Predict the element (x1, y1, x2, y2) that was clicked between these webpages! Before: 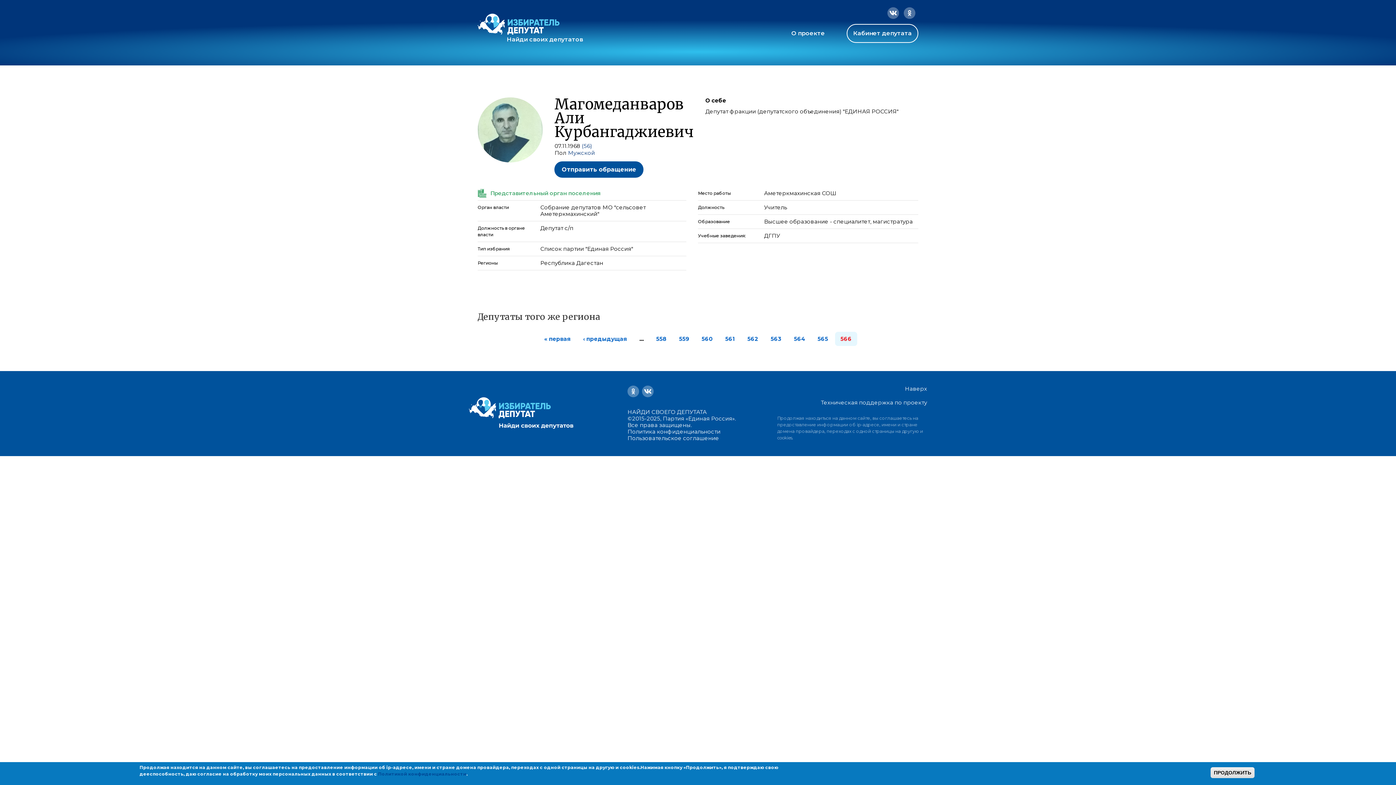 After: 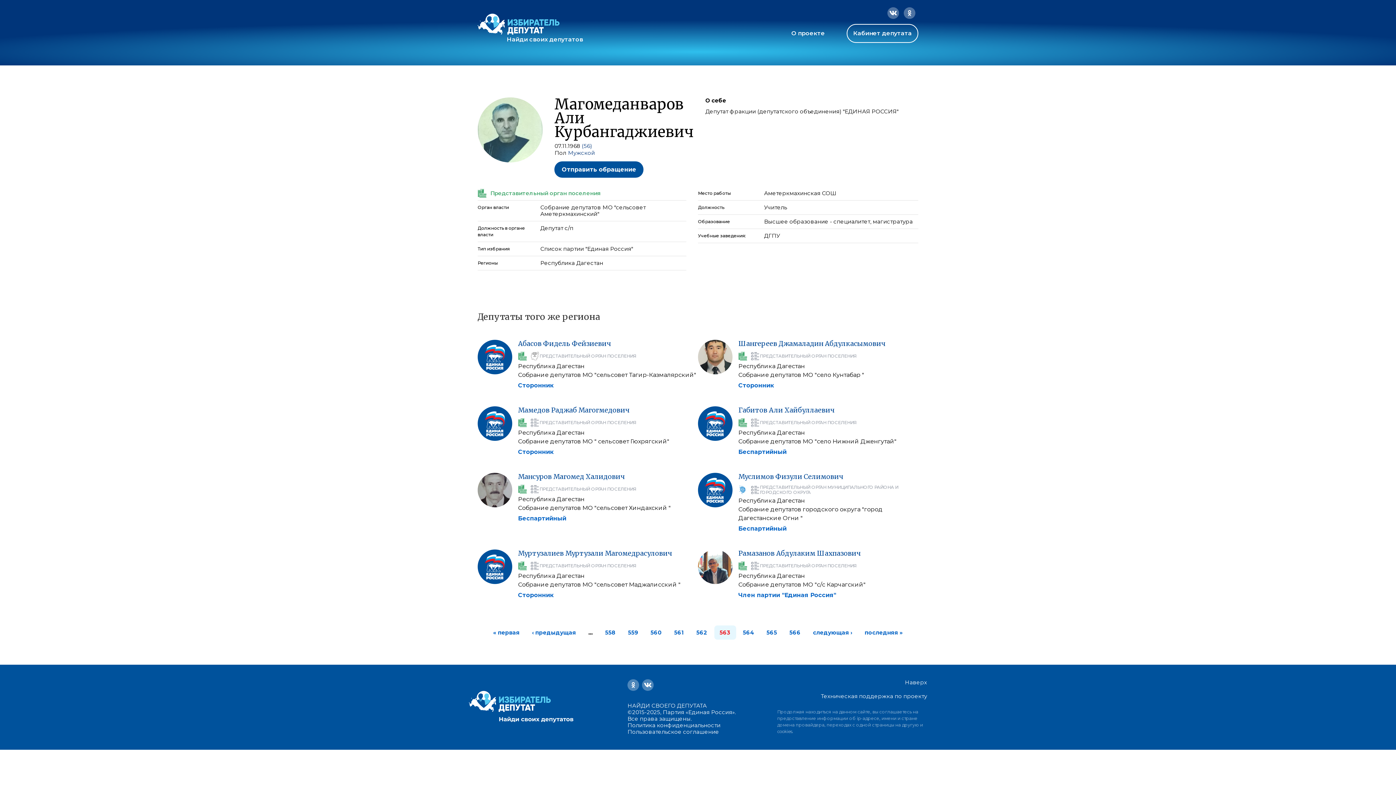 Action: label: 563 bbox: (770, 335, 781, 342)